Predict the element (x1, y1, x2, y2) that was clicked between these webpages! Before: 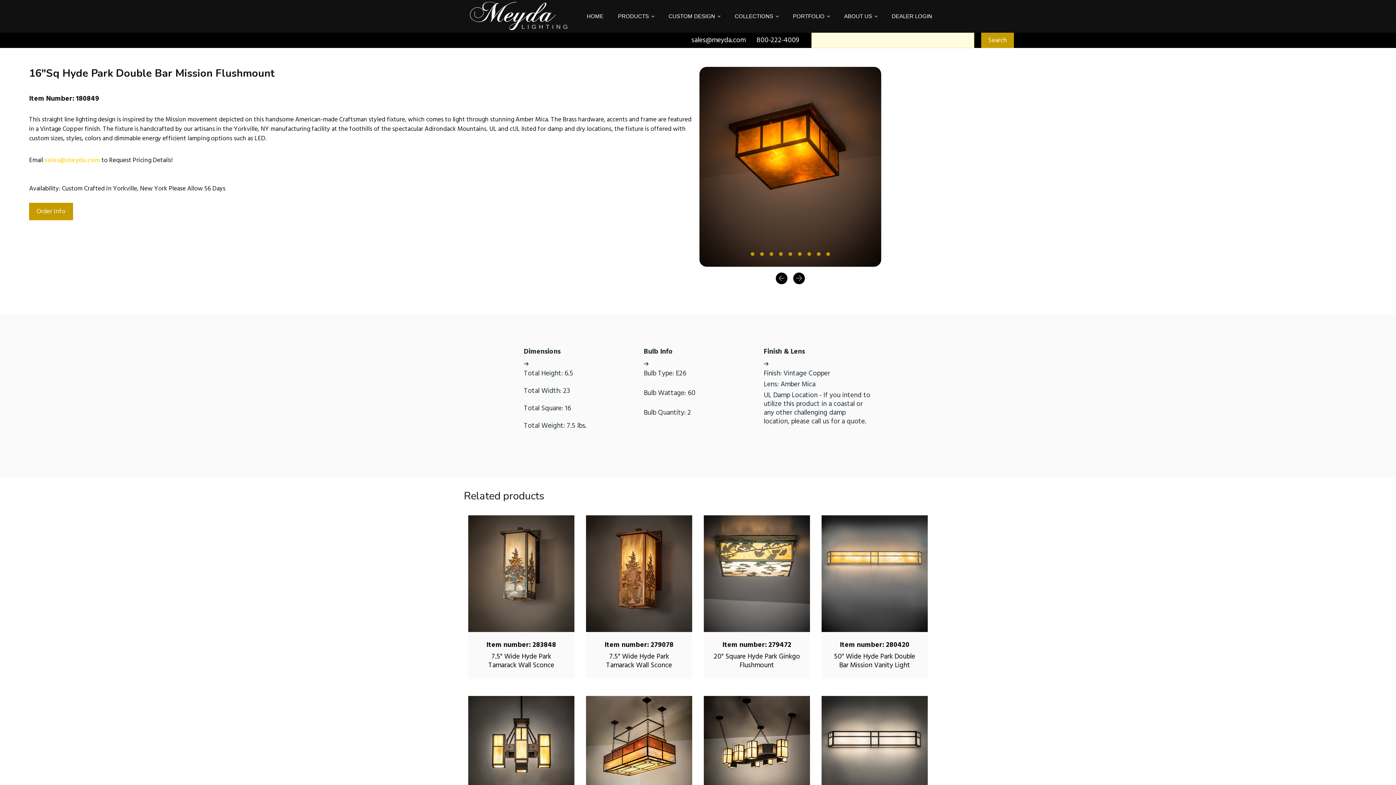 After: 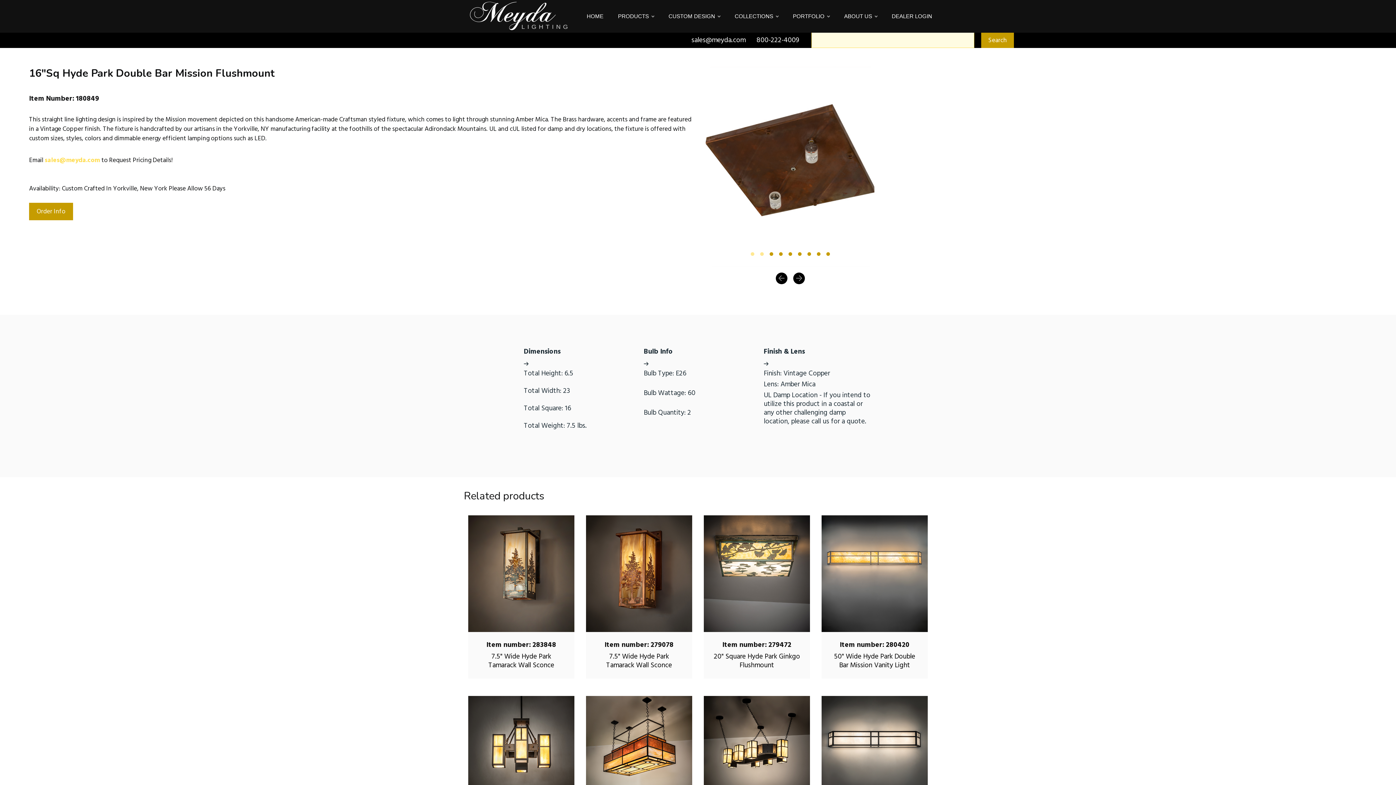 Action: bbox: (826, 248, 830, 259) label: Slide 9